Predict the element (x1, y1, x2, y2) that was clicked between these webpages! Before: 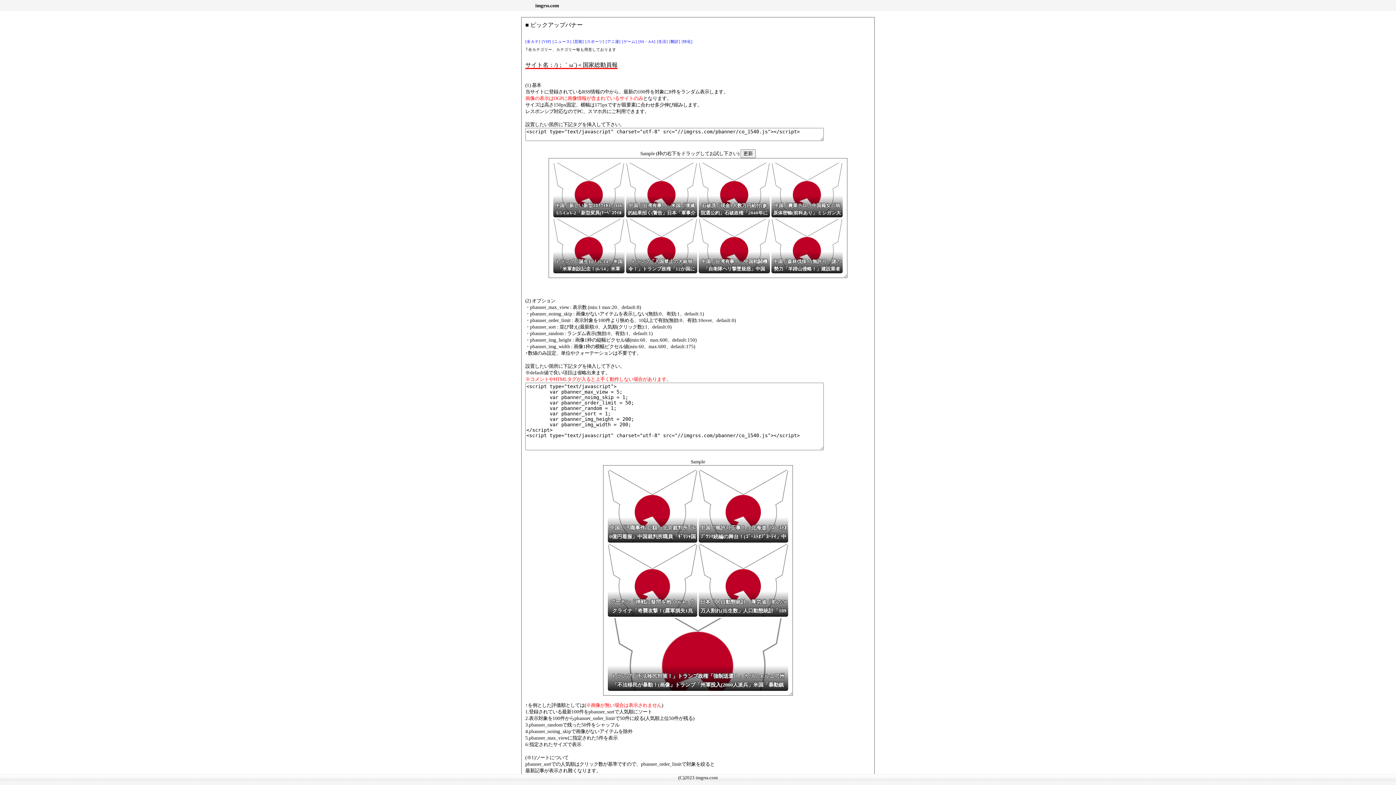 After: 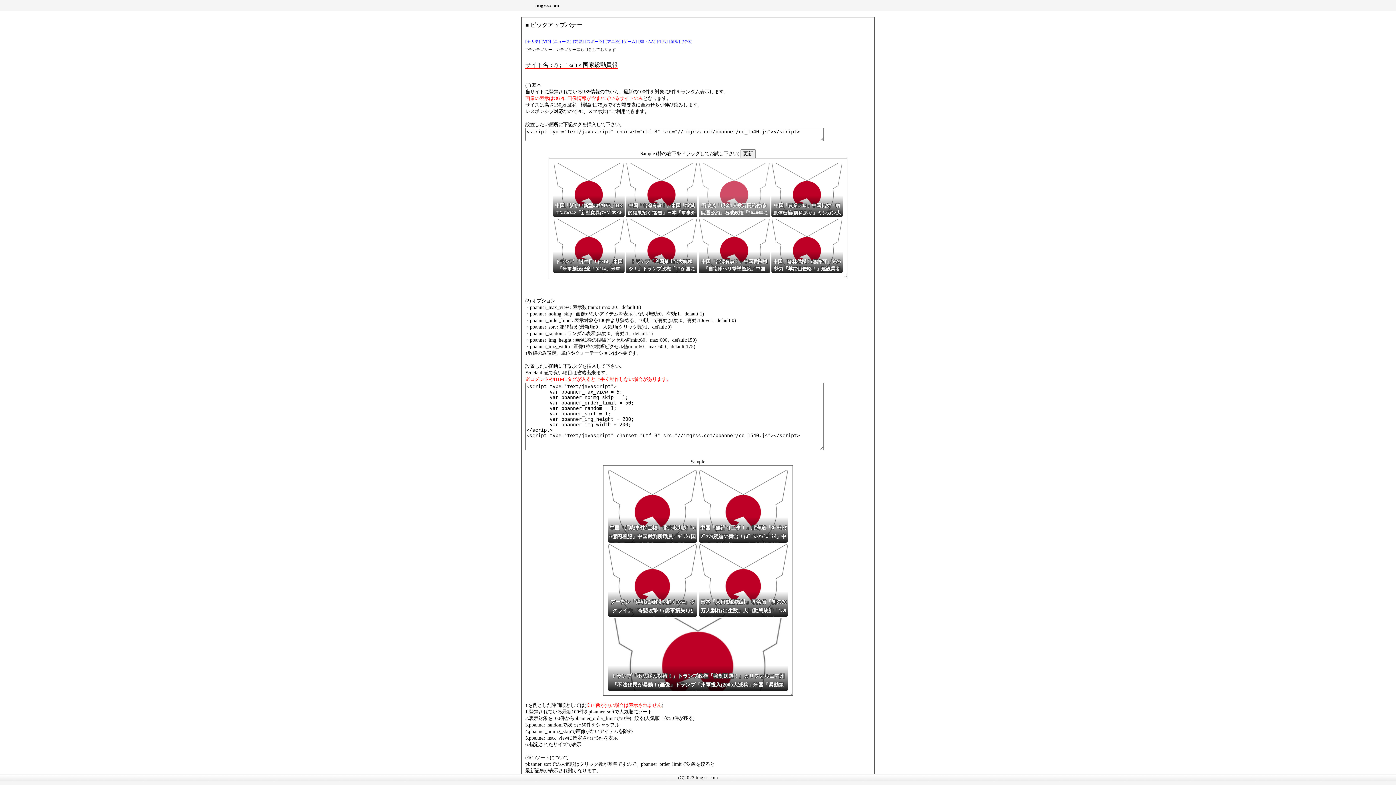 Action: label: 石破茂「現金1人数万円給付(参院選公約」石破政権「2040年にGDP1000兆円(空手形」有権者「今どうするか発表しろ(憤怒」石破茂「公約を守らない発言(国会答弁」→ bbox: (698, 162, 770, 217)